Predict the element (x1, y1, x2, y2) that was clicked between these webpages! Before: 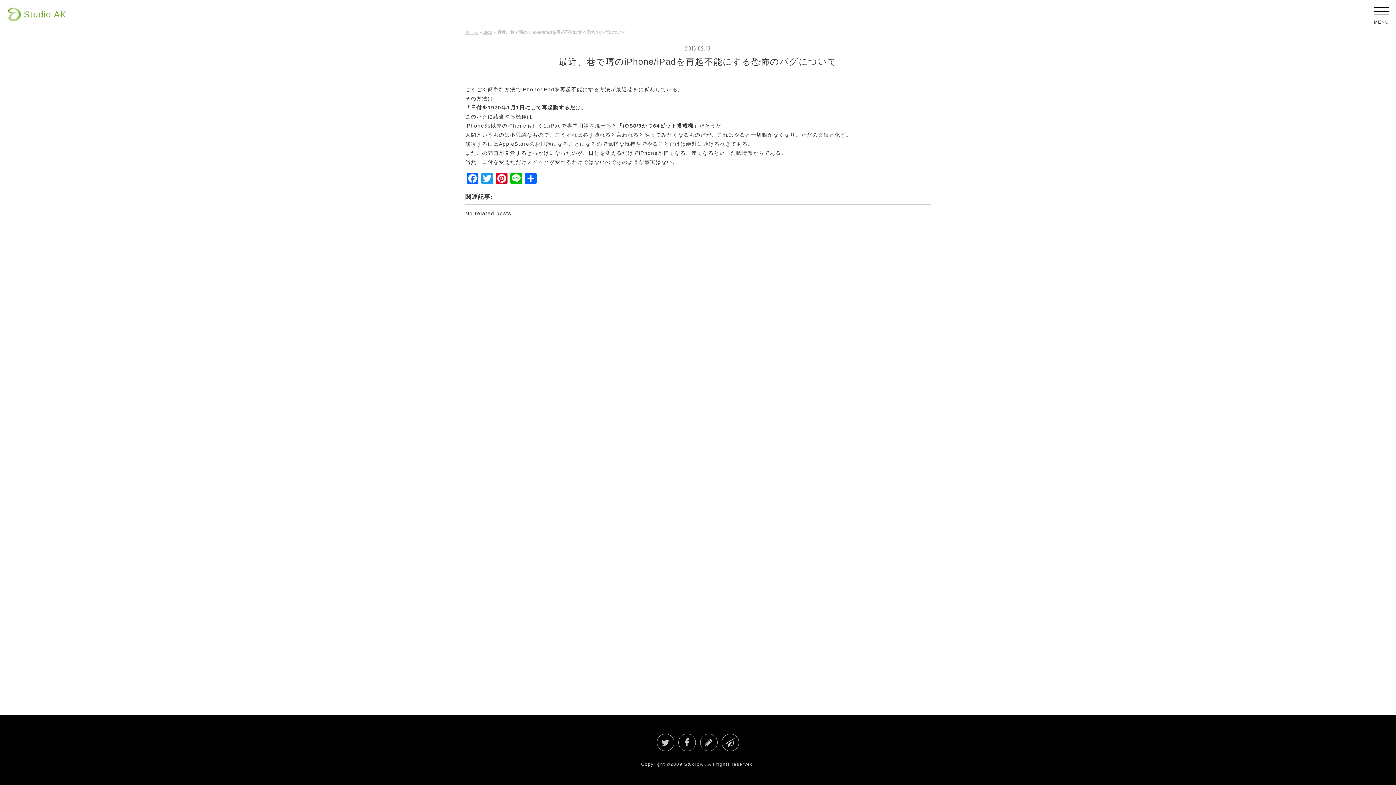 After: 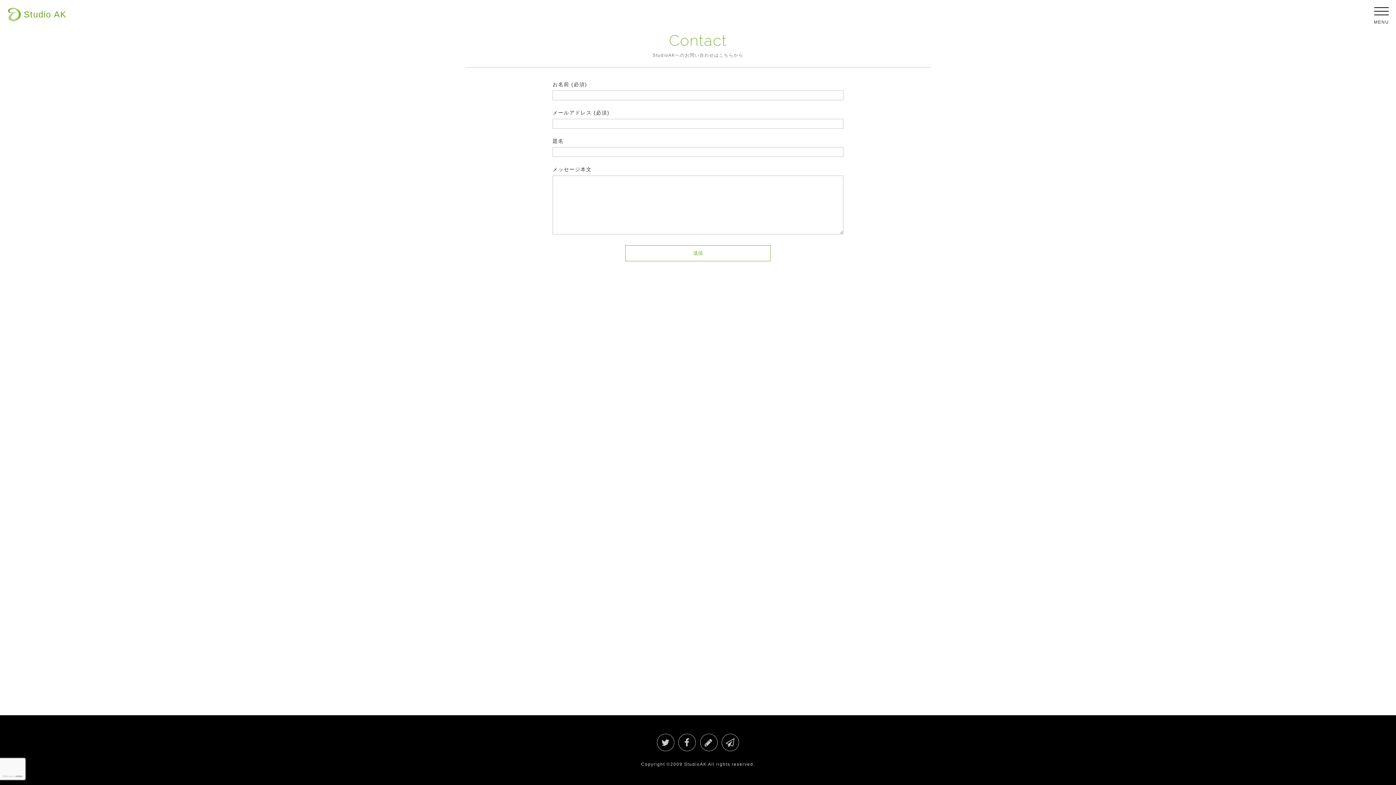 Action: bbox: (721, 734, 739, 751)